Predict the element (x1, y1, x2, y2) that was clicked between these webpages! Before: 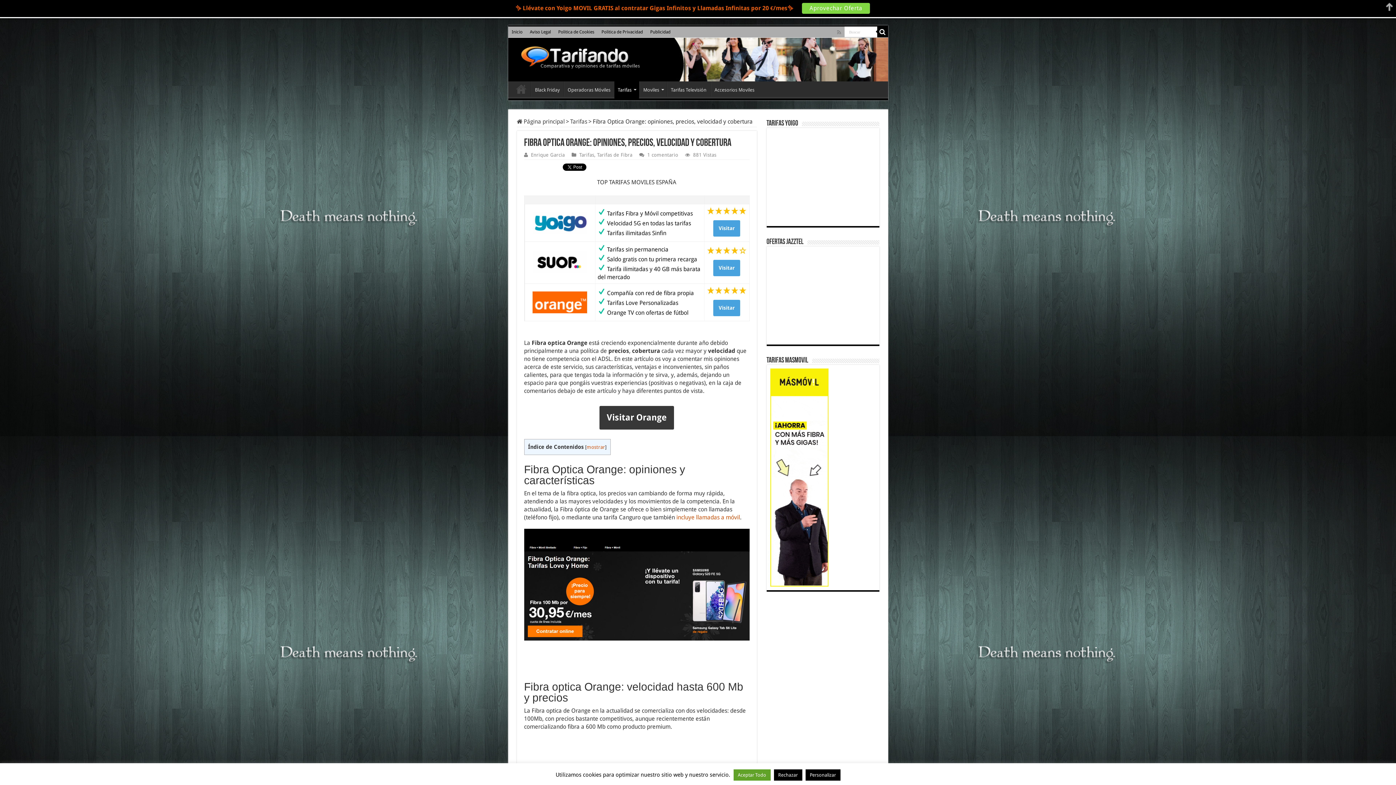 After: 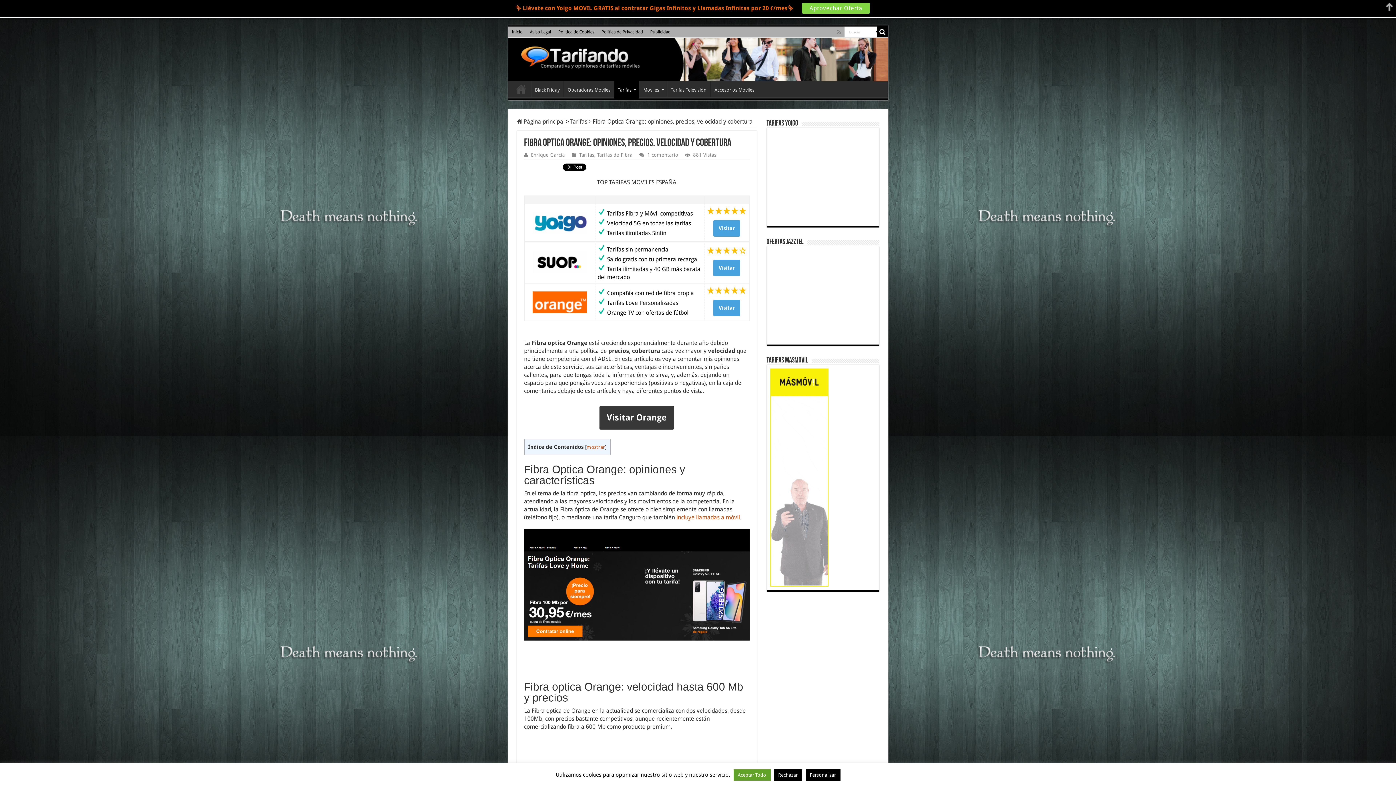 Action: bbox: (770, 459, 828, 466)